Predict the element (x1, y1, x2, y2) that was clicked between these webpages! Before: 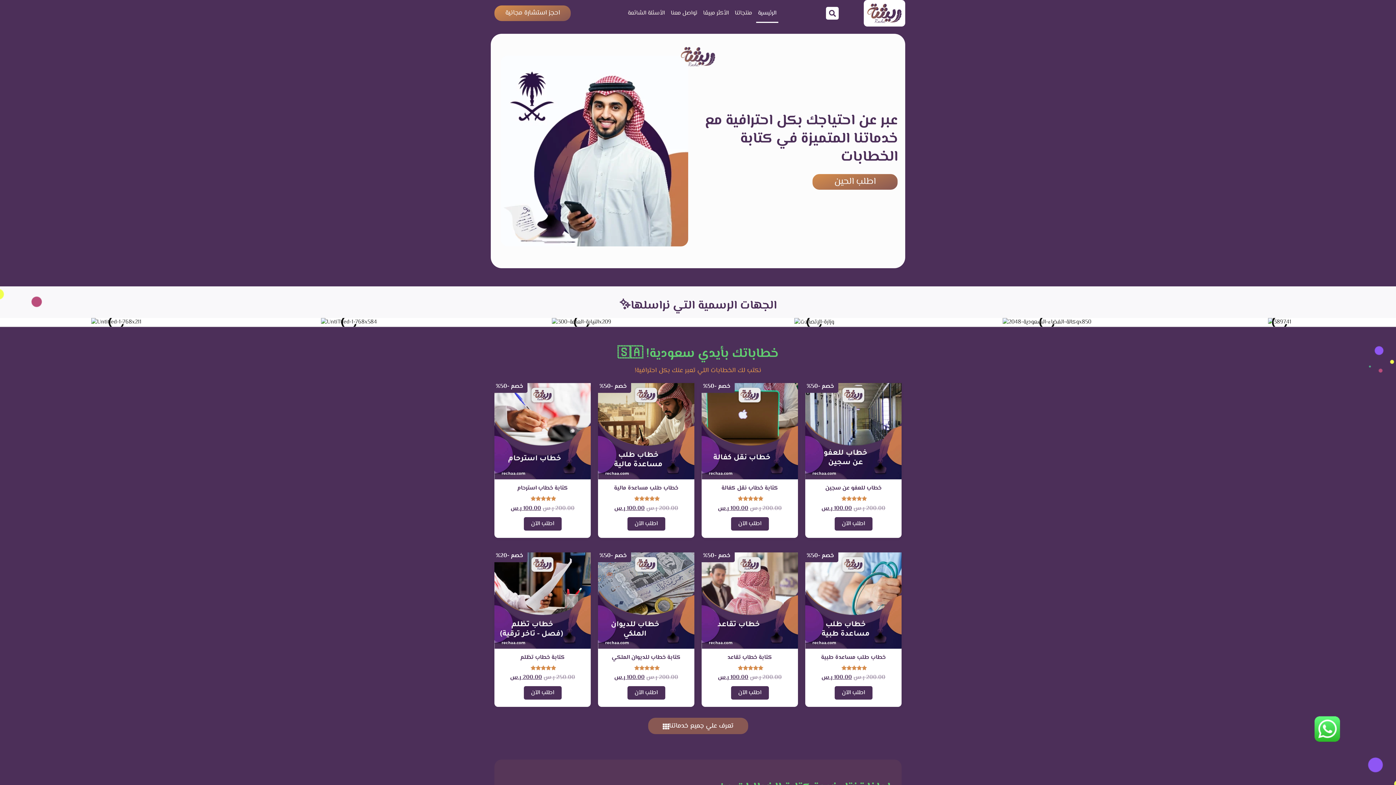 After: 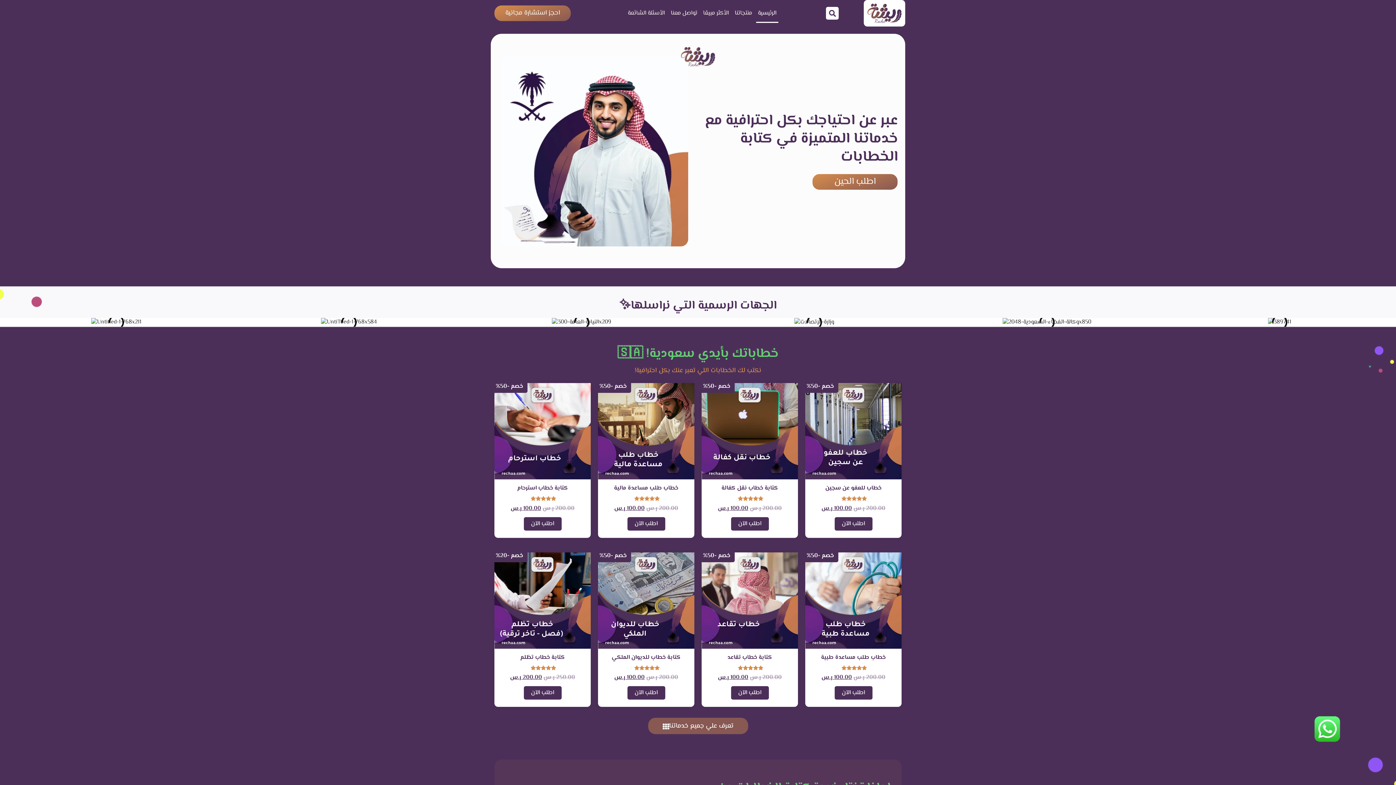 Action: bbox: (867, 3, 901, 22)